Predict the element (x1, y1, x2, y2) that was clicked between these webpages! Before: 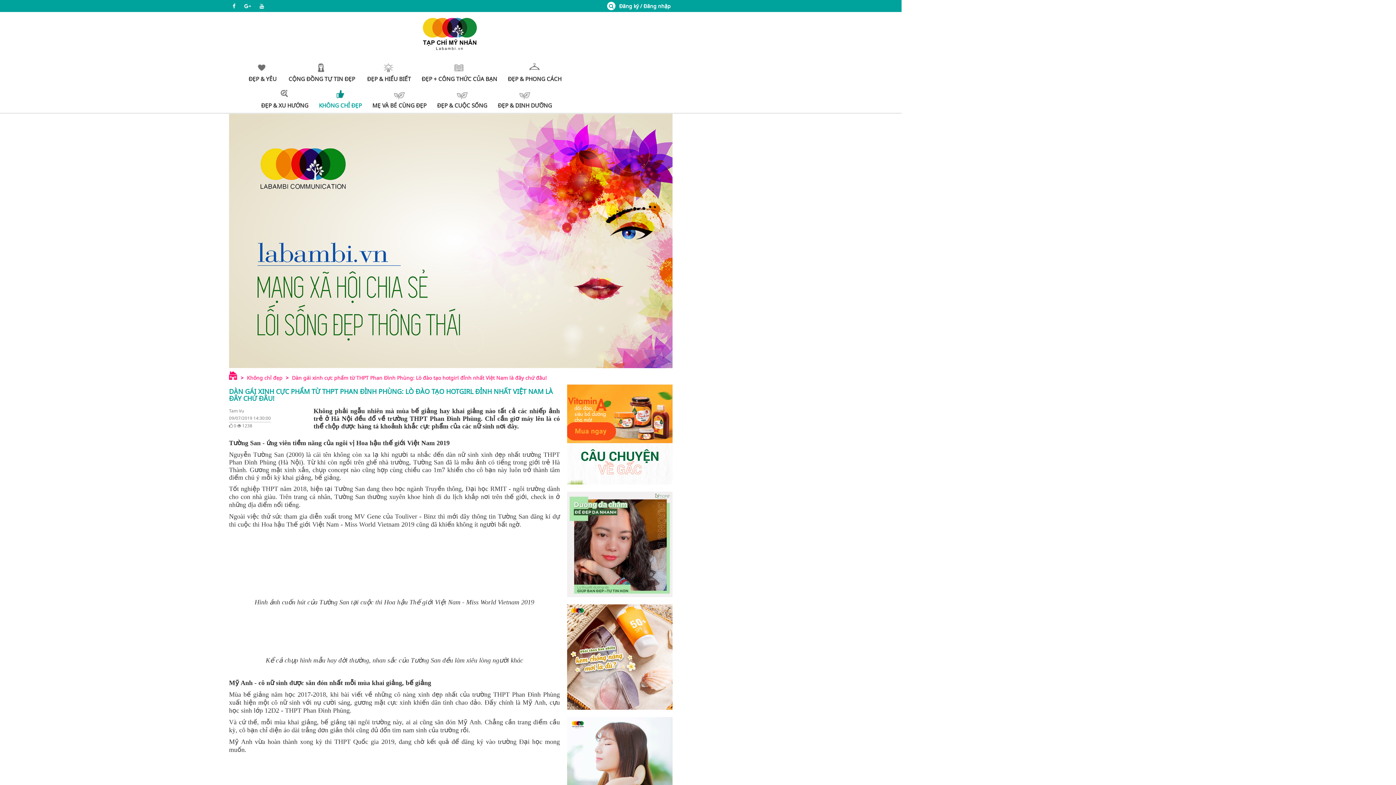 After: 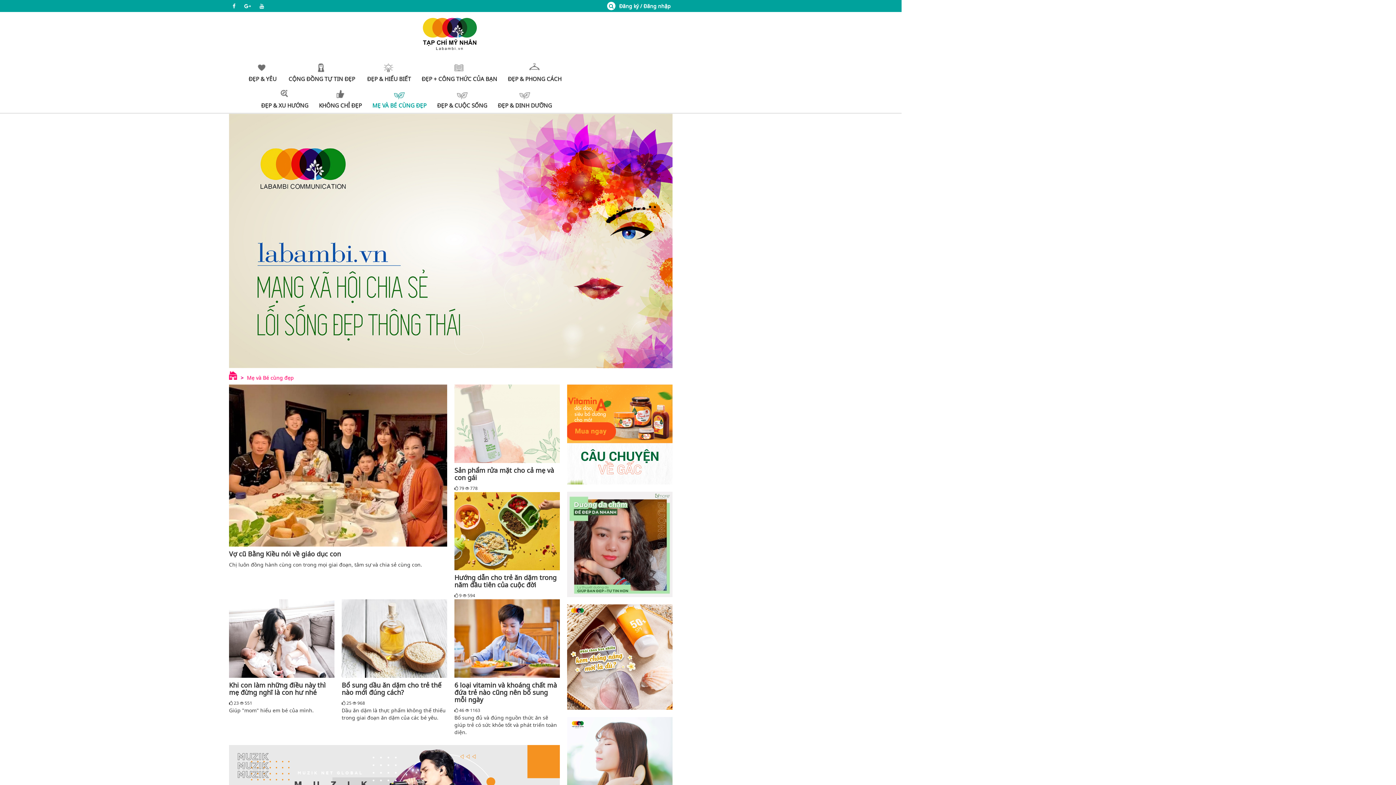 Action: label: MẸ VÀ BÉ CÙNG ĐẸP bbox: (367, 86, 431, 112)